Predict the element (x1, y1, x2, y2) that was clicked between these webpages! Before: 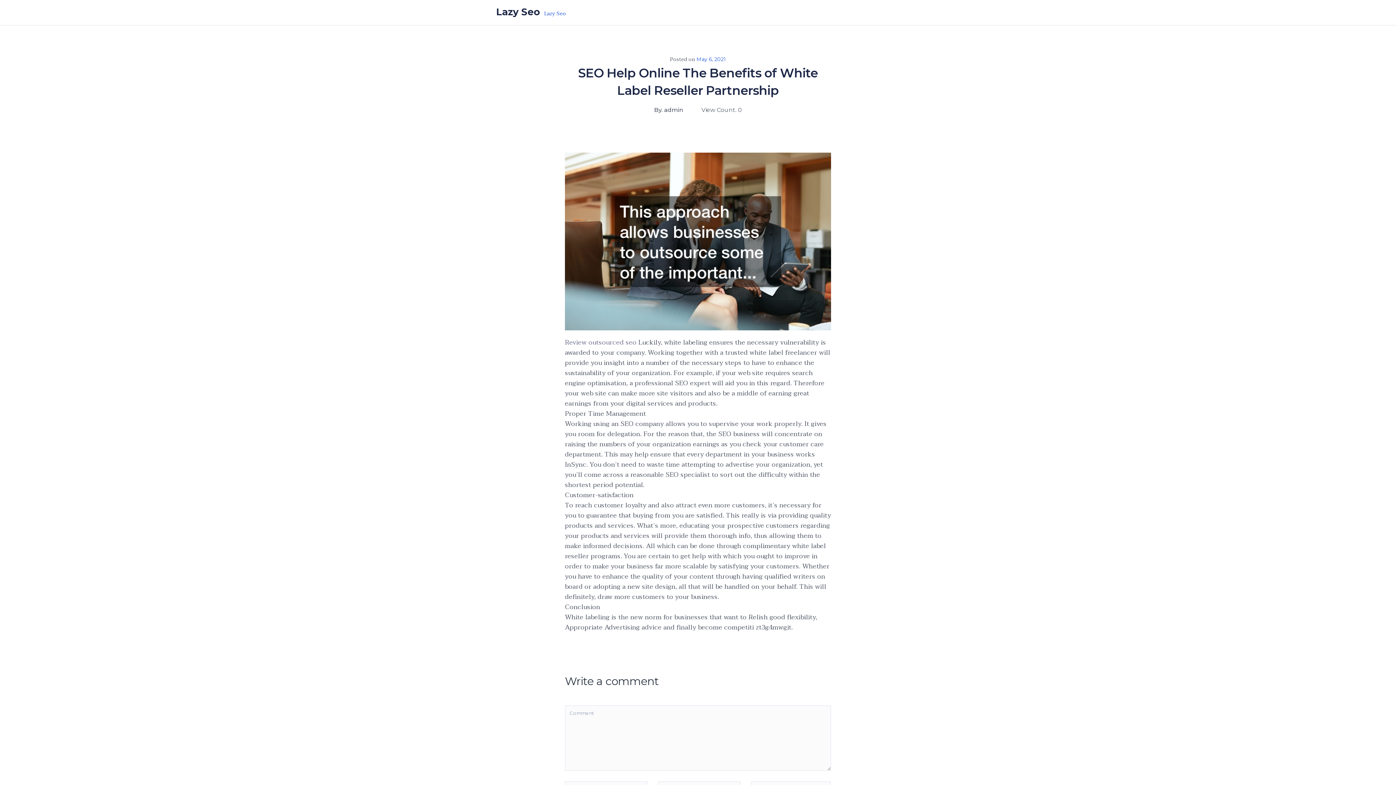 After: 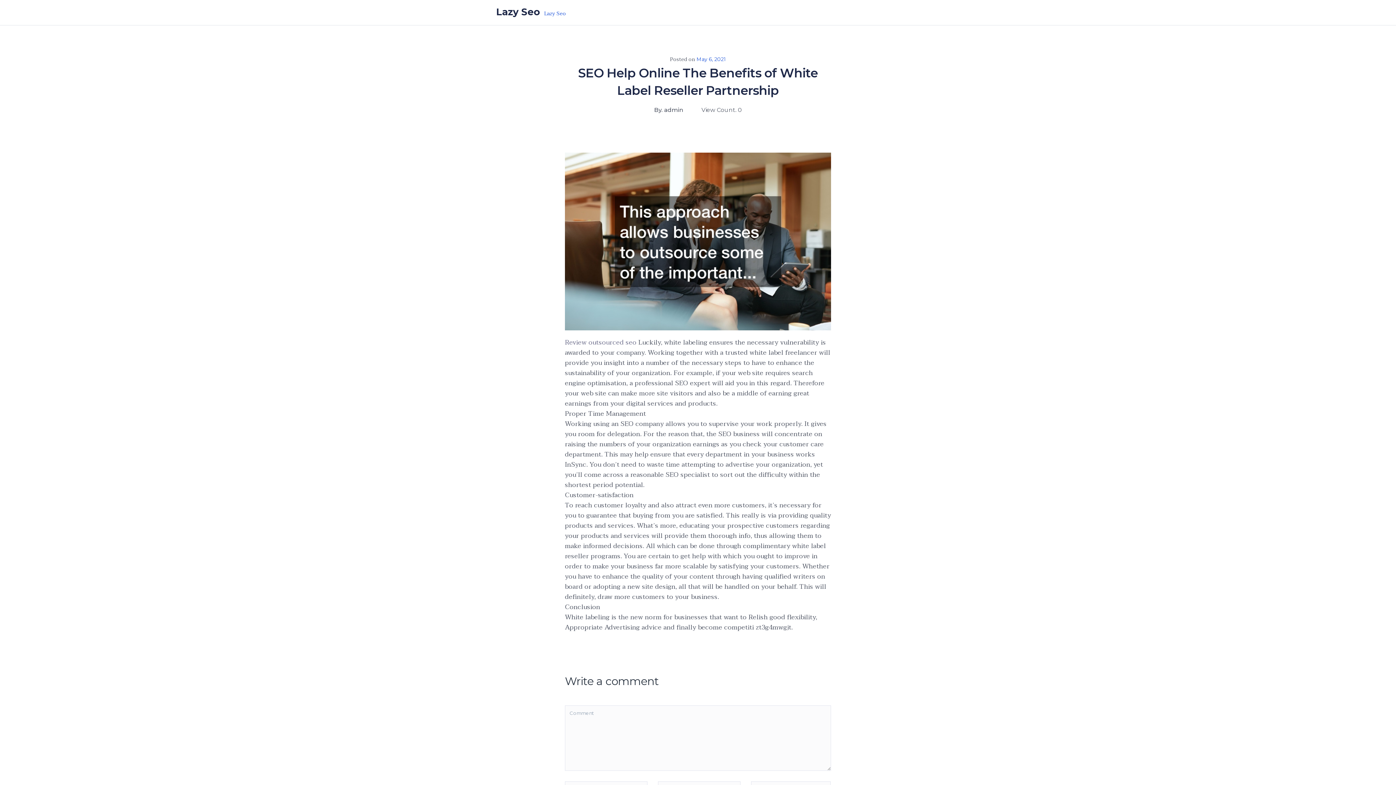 Action: label: May 6, 2021 bbox: (696, 55, 726, 63)